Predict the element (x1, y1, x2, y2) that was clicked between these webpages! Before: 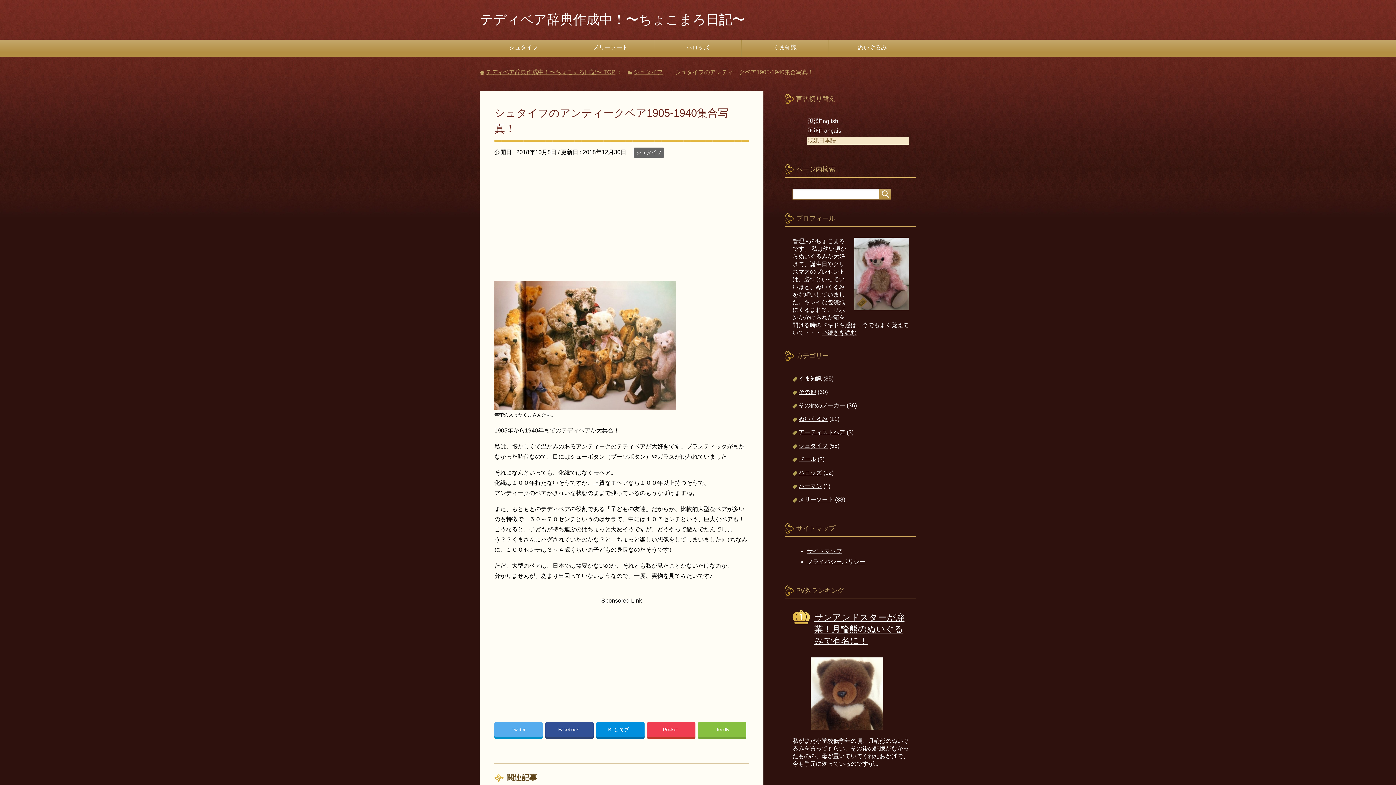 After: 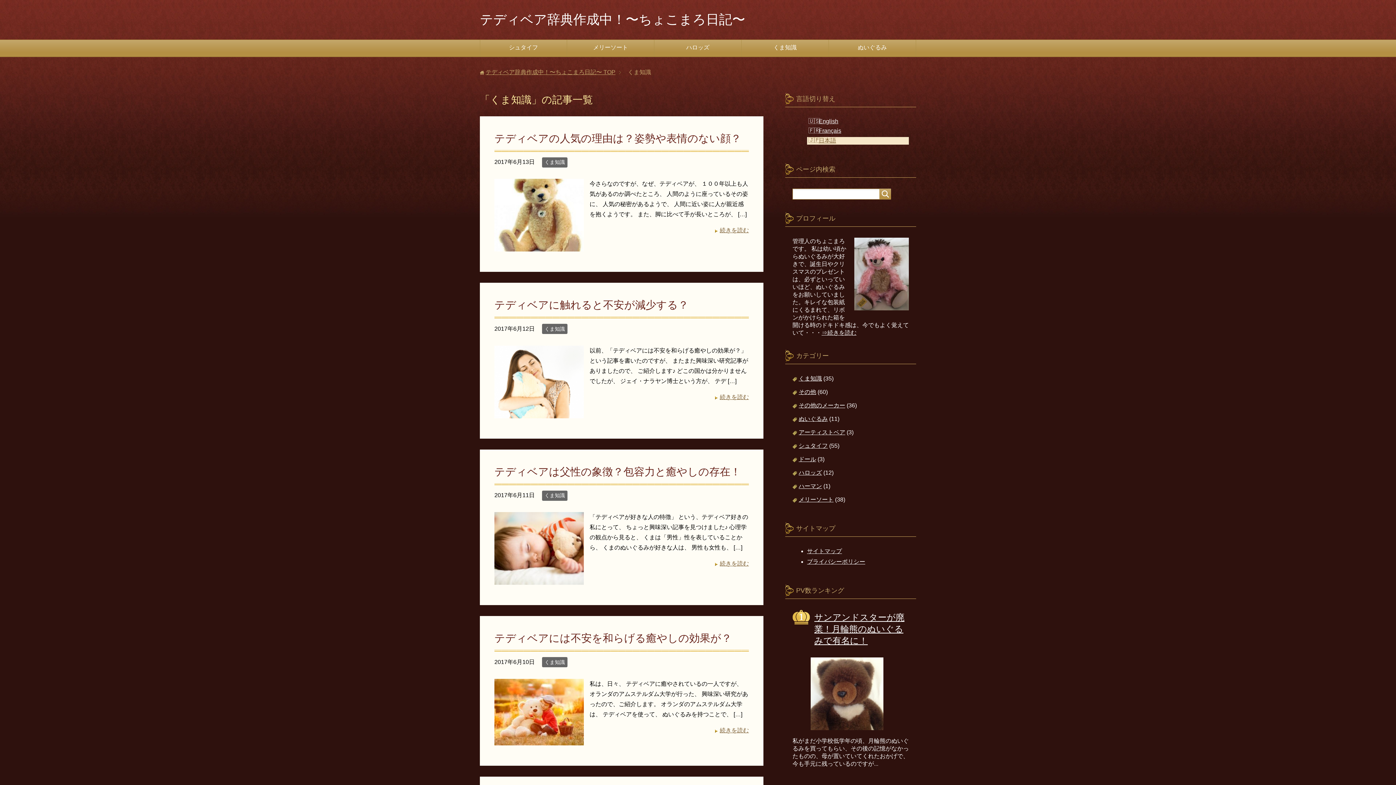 Action: bbox: (741, 40, 828, 56) label: くま知識